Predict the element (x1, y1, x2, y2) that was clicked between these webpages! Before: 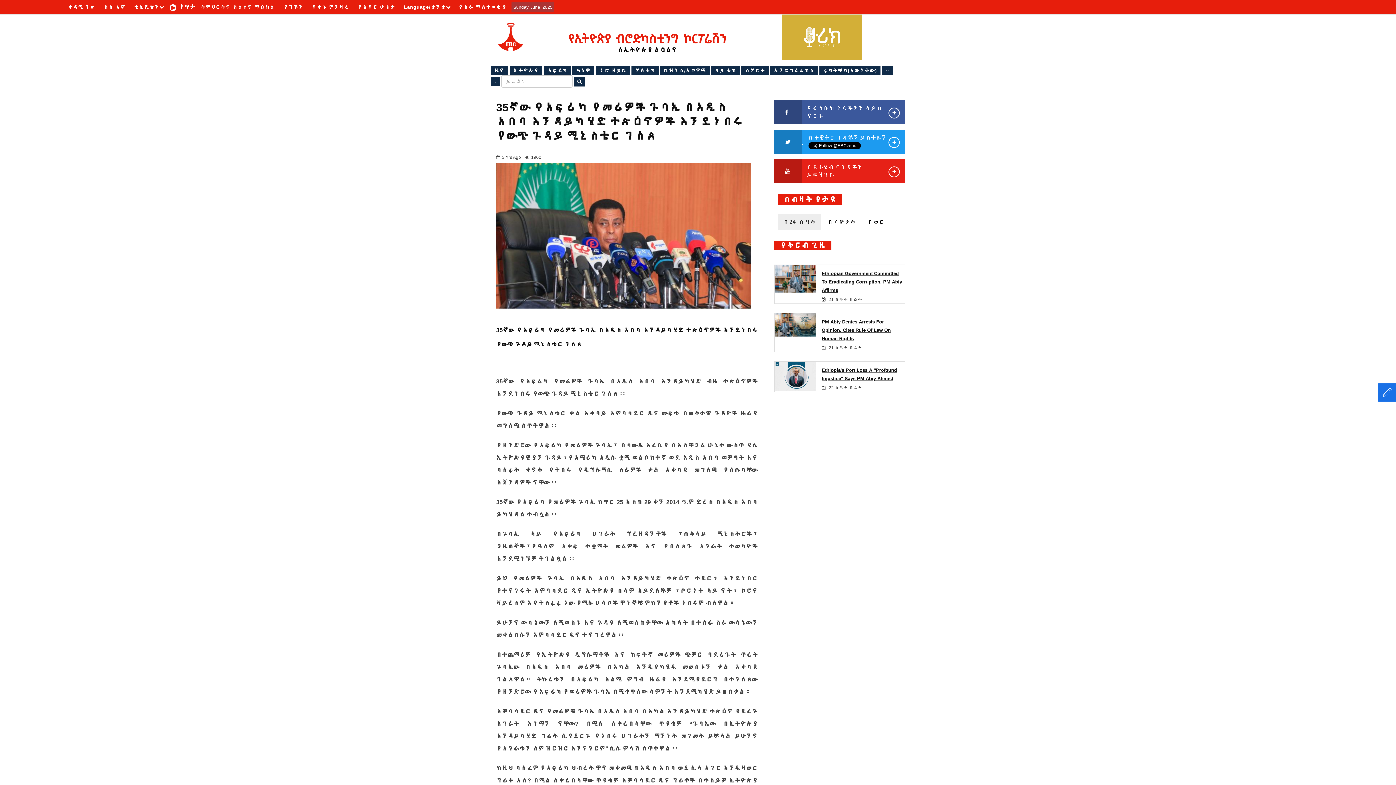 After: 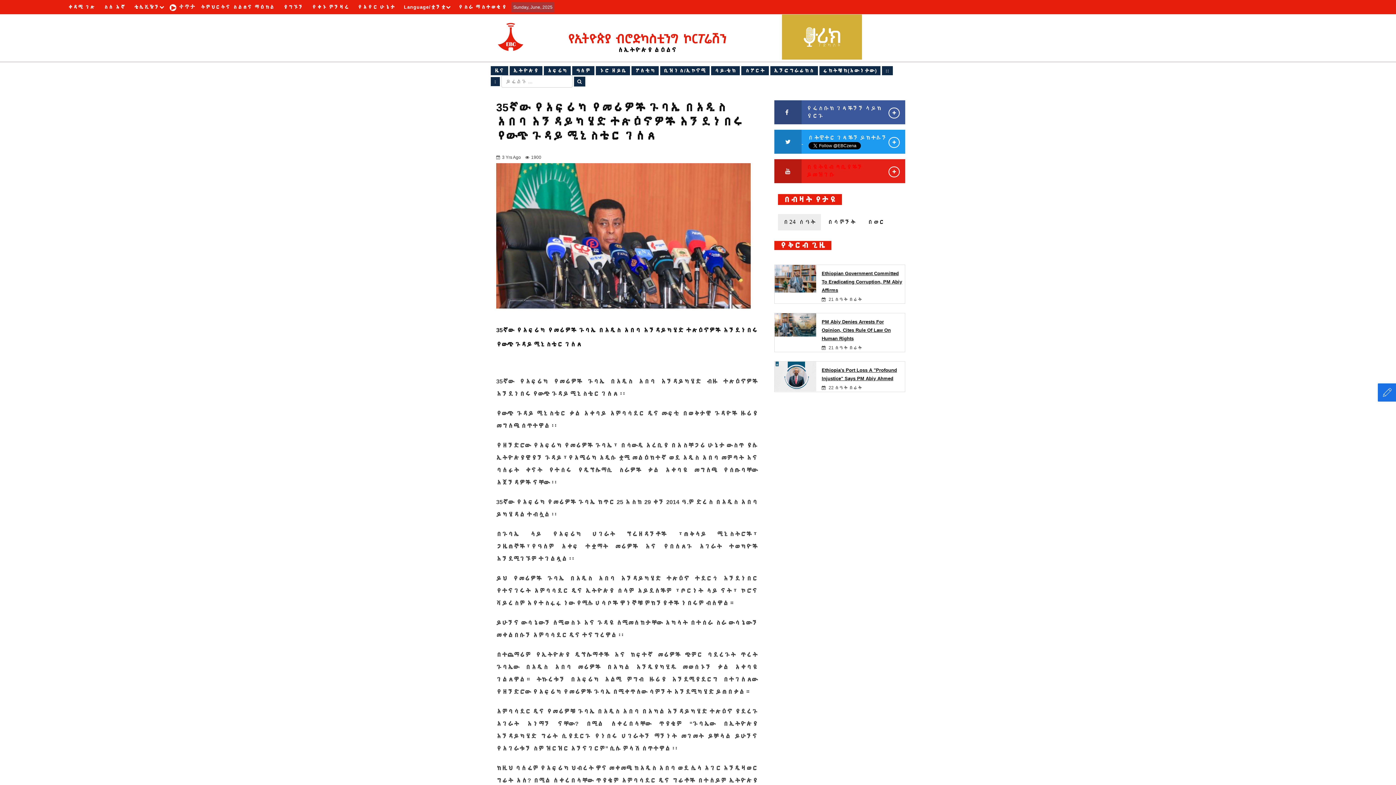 Action: label: በዩትዩብ ጣቢያችን ይመዝገቡ
 bbox: (774, 168, 801, 174)